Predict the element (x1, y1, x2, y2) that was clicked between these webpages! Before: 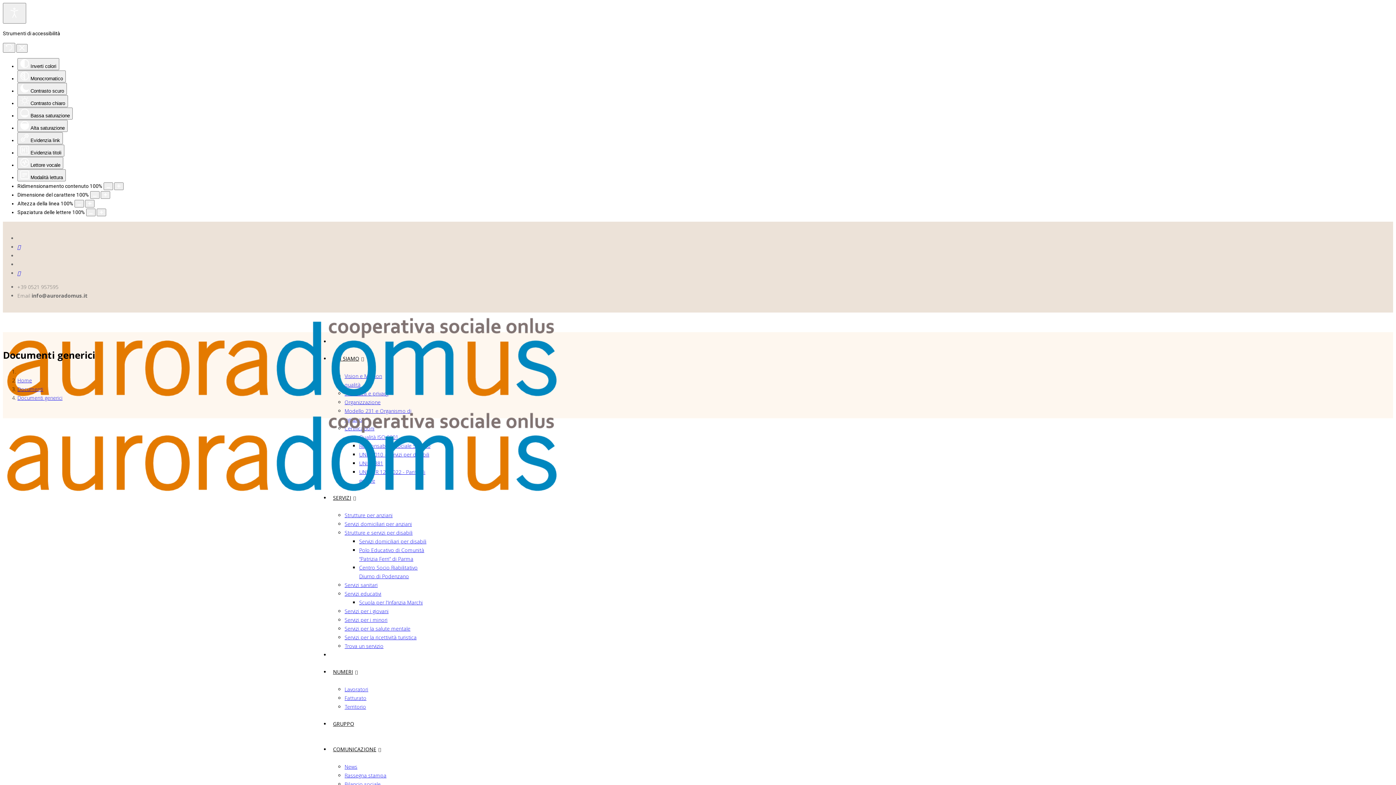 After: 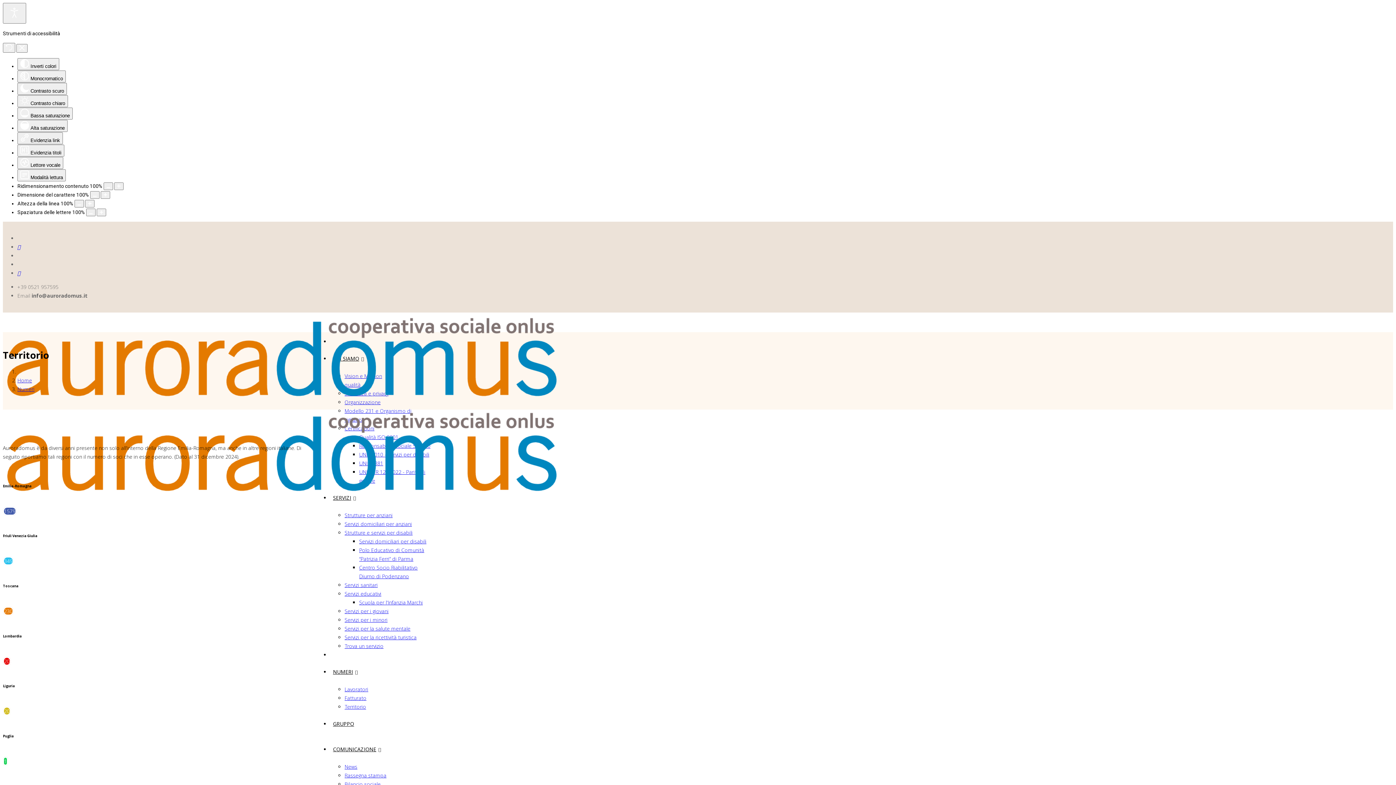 Action: label: Territorio bbox: (344, 703, 366, 710)